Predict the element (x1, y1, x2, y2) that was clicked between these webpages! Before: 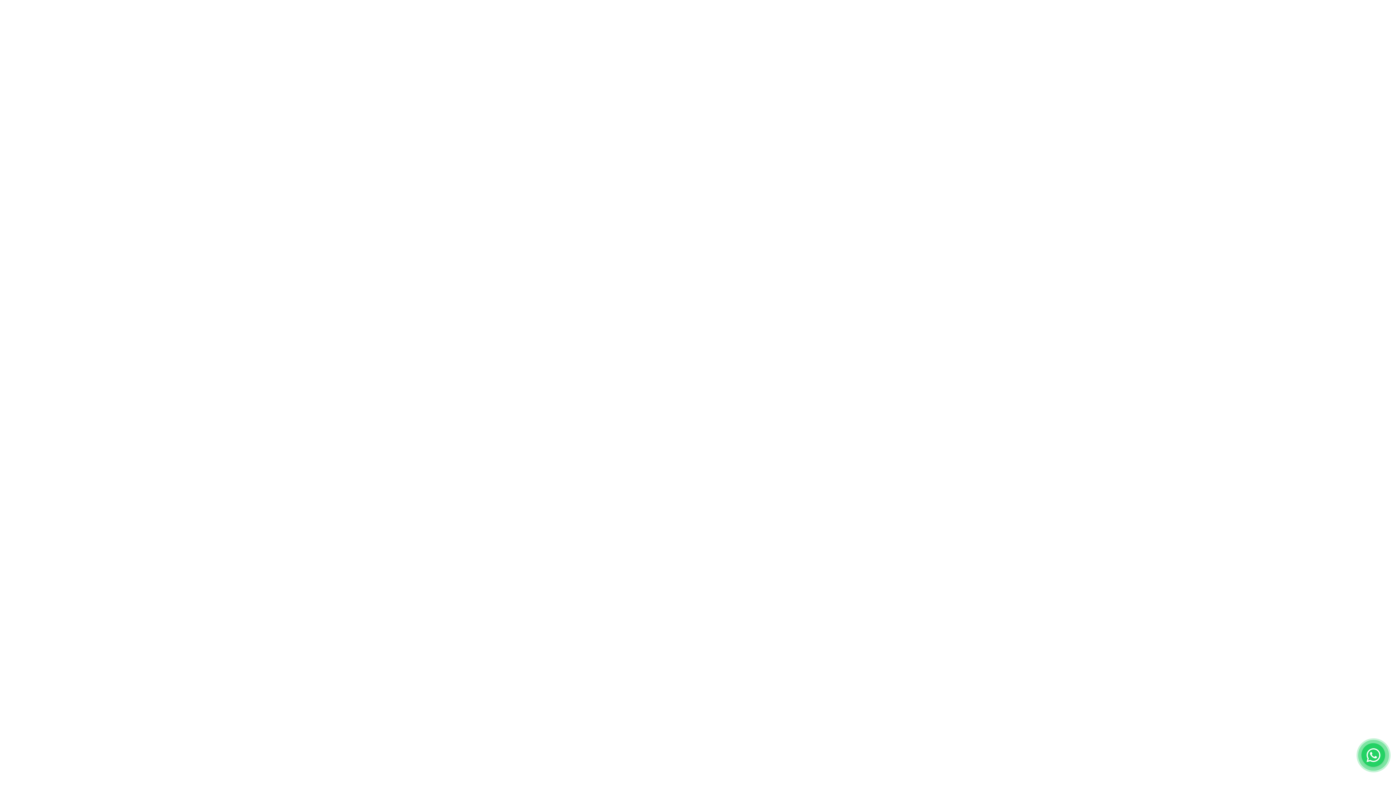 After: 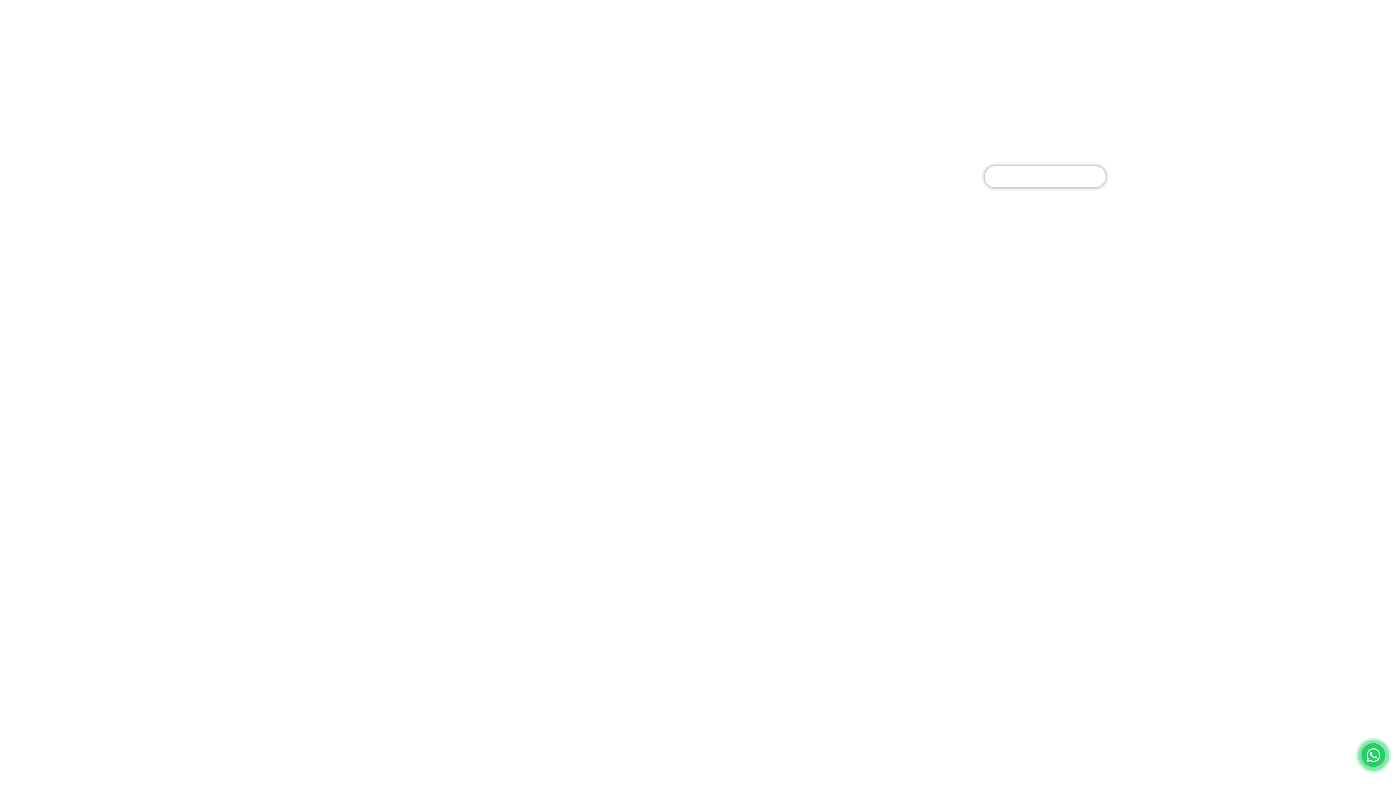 Action: bbox: (990, 167, 1100, 186) label: PÓNGASE EN CONTACTO CON NOSOTROS